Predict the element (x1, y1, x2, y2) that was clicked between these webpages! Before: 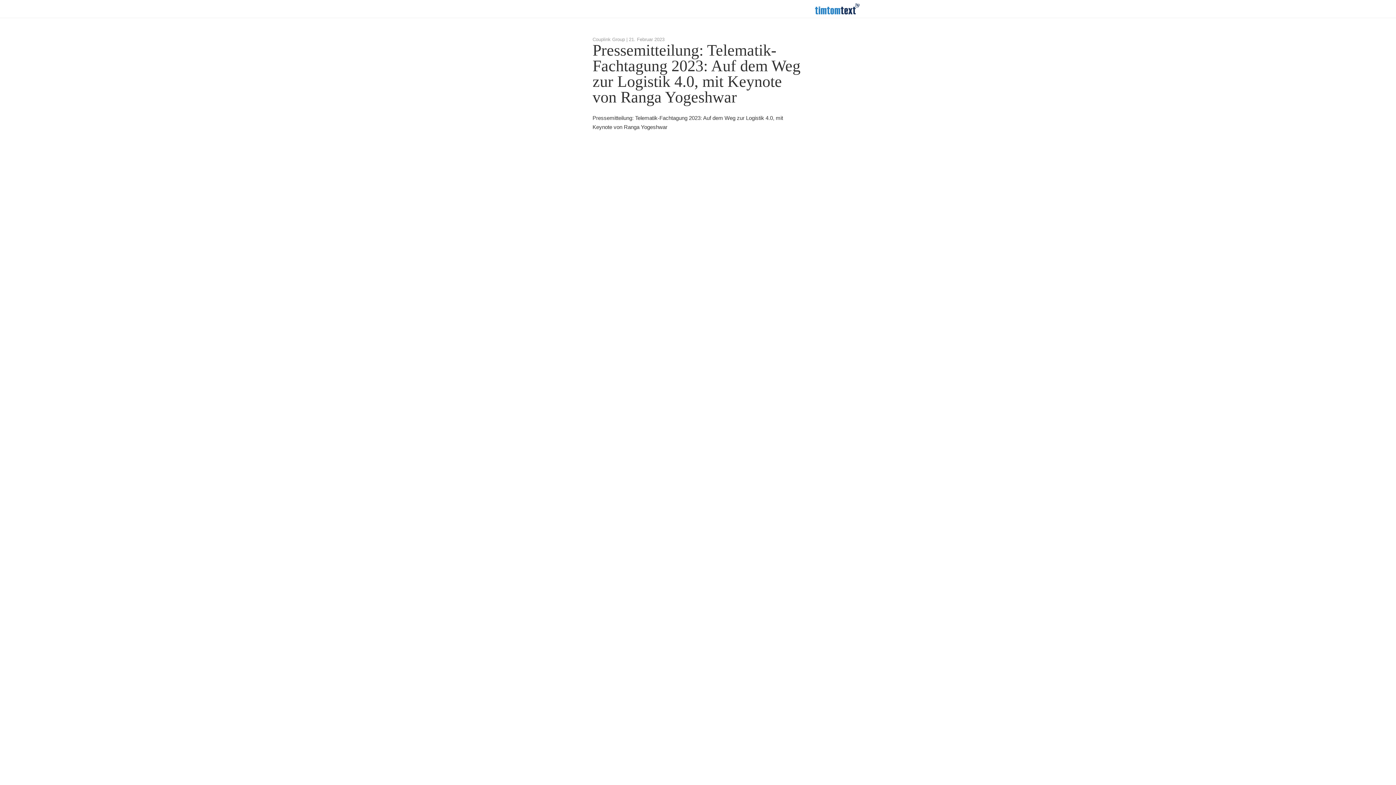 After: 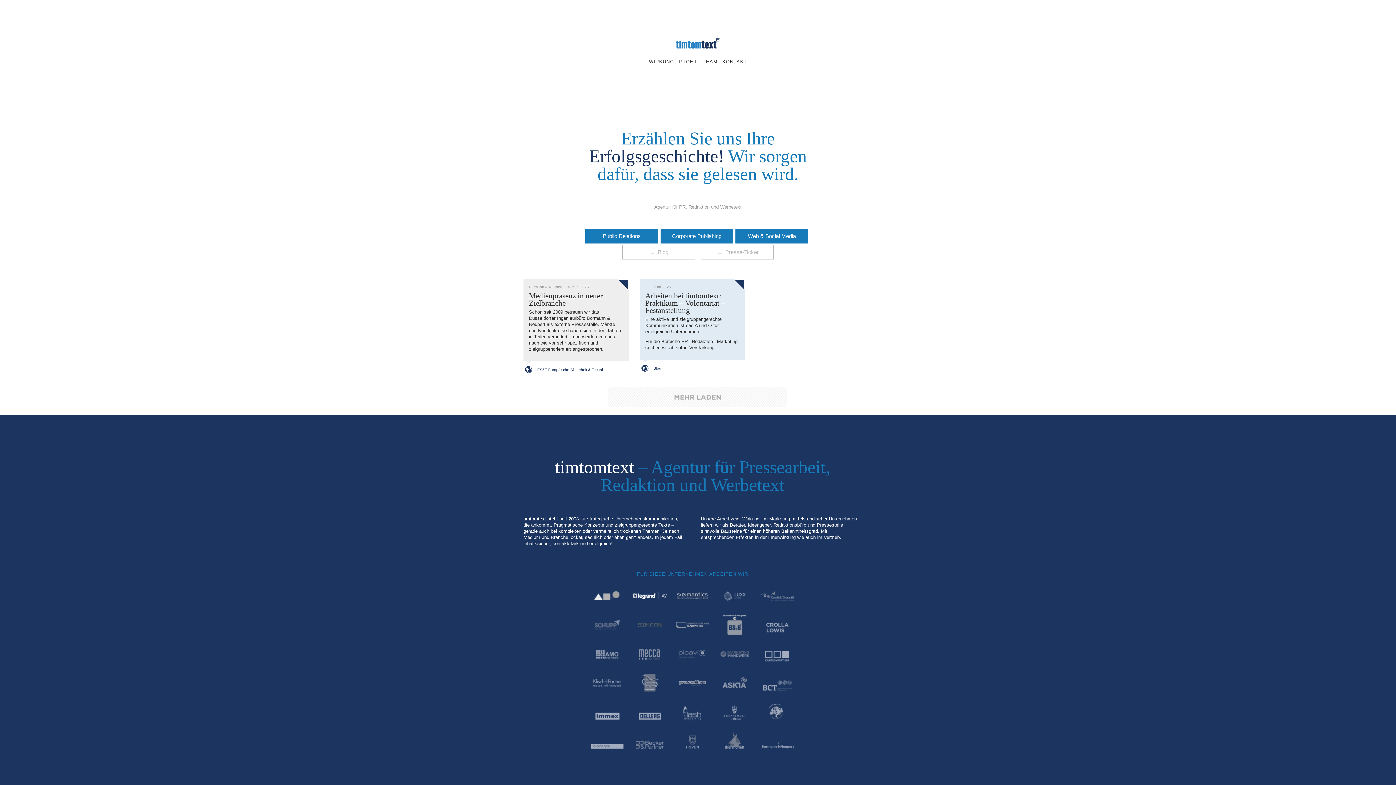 Action: label: timtomtext bbox: (802, -3, 872, 20)